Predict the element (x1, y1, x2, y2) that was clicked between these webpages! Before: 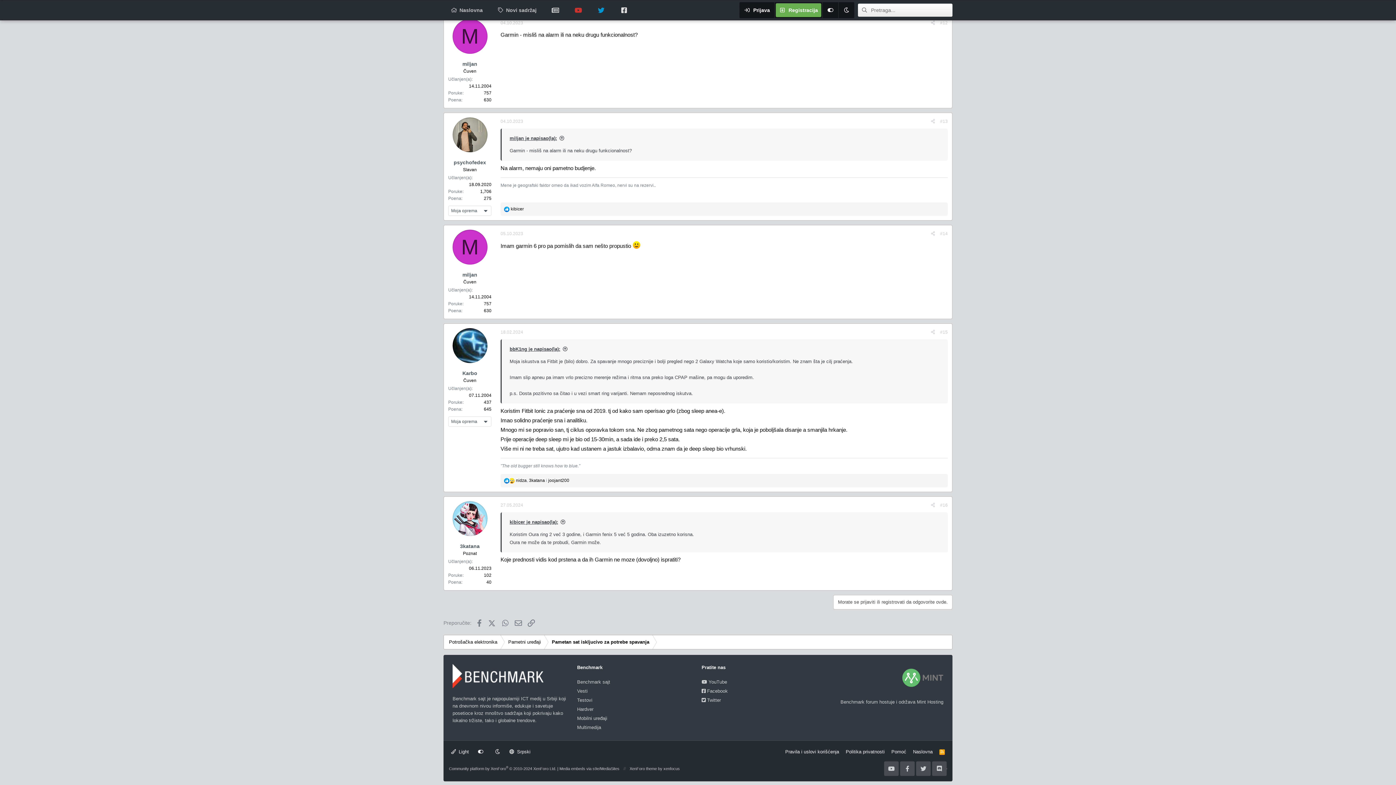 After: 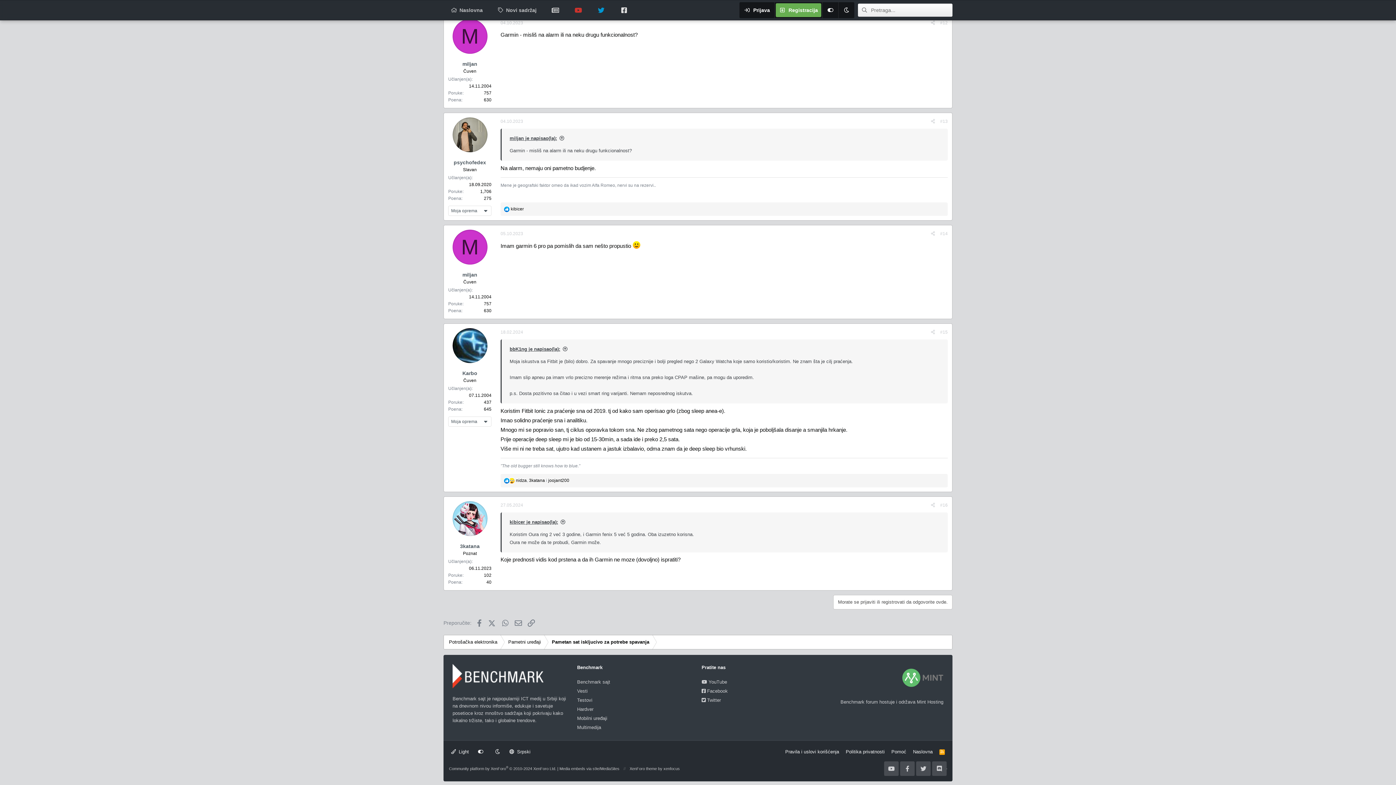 Action: bbox: (940, 28, 948, 33) label: #13